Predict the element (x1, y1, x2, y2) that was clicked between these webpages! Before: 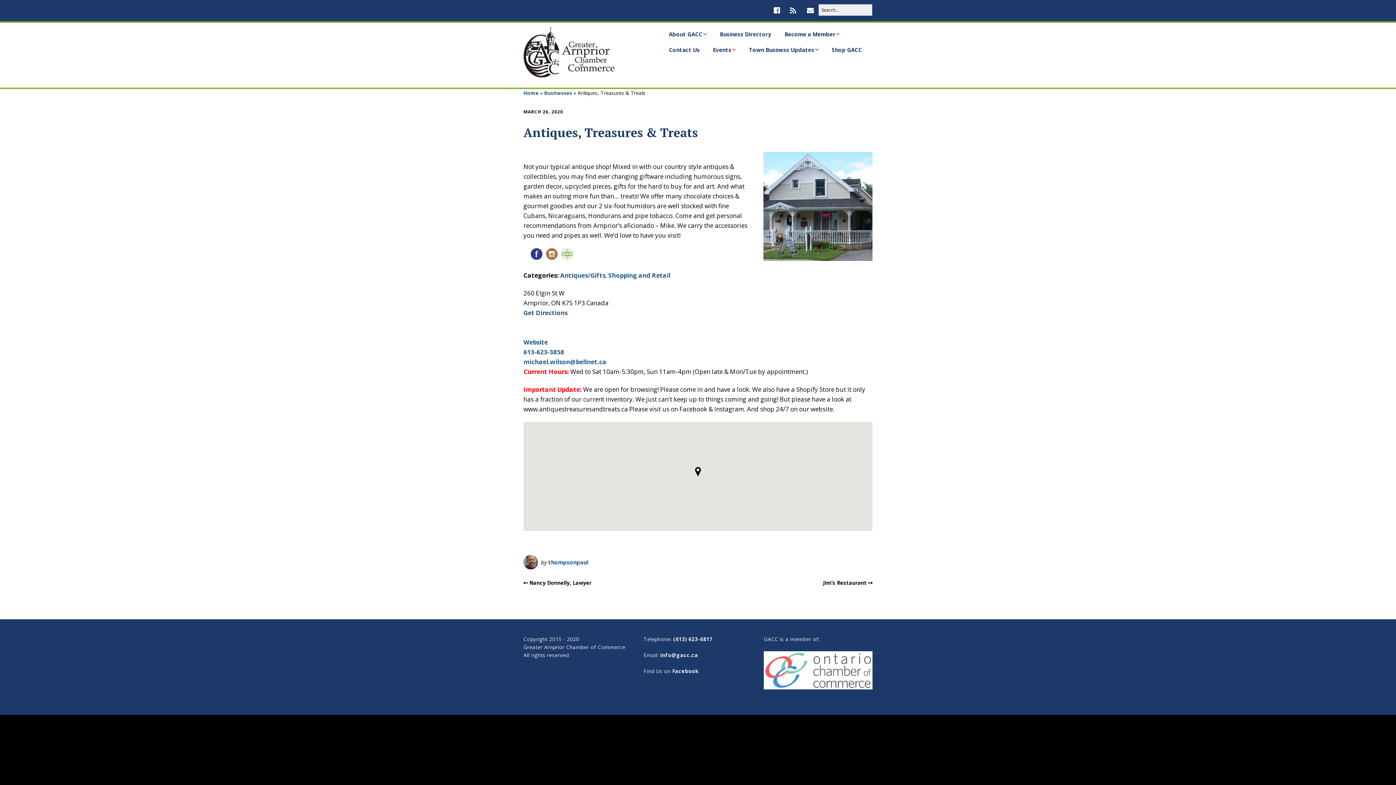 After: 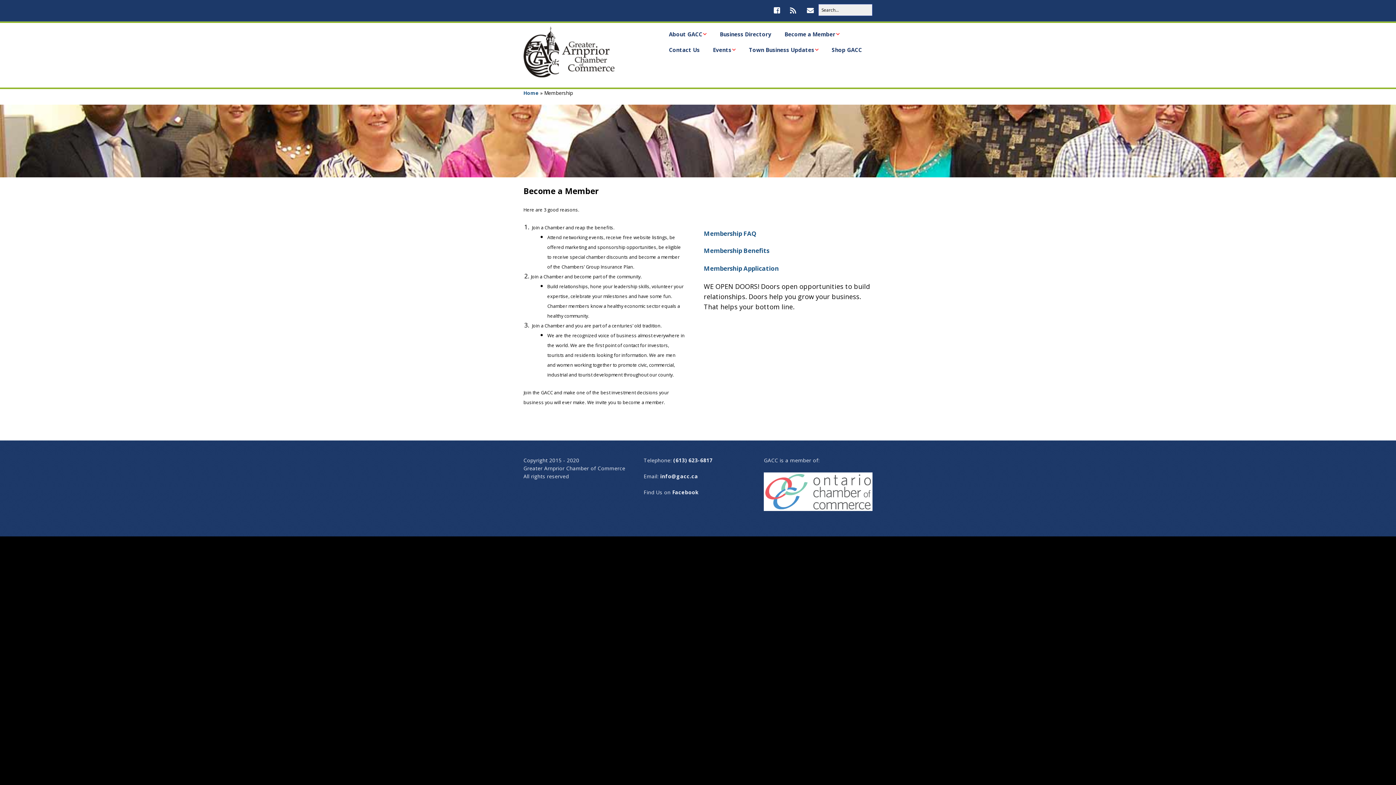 Action: label: Become a Member bbox: (778, 26, 845, 42)